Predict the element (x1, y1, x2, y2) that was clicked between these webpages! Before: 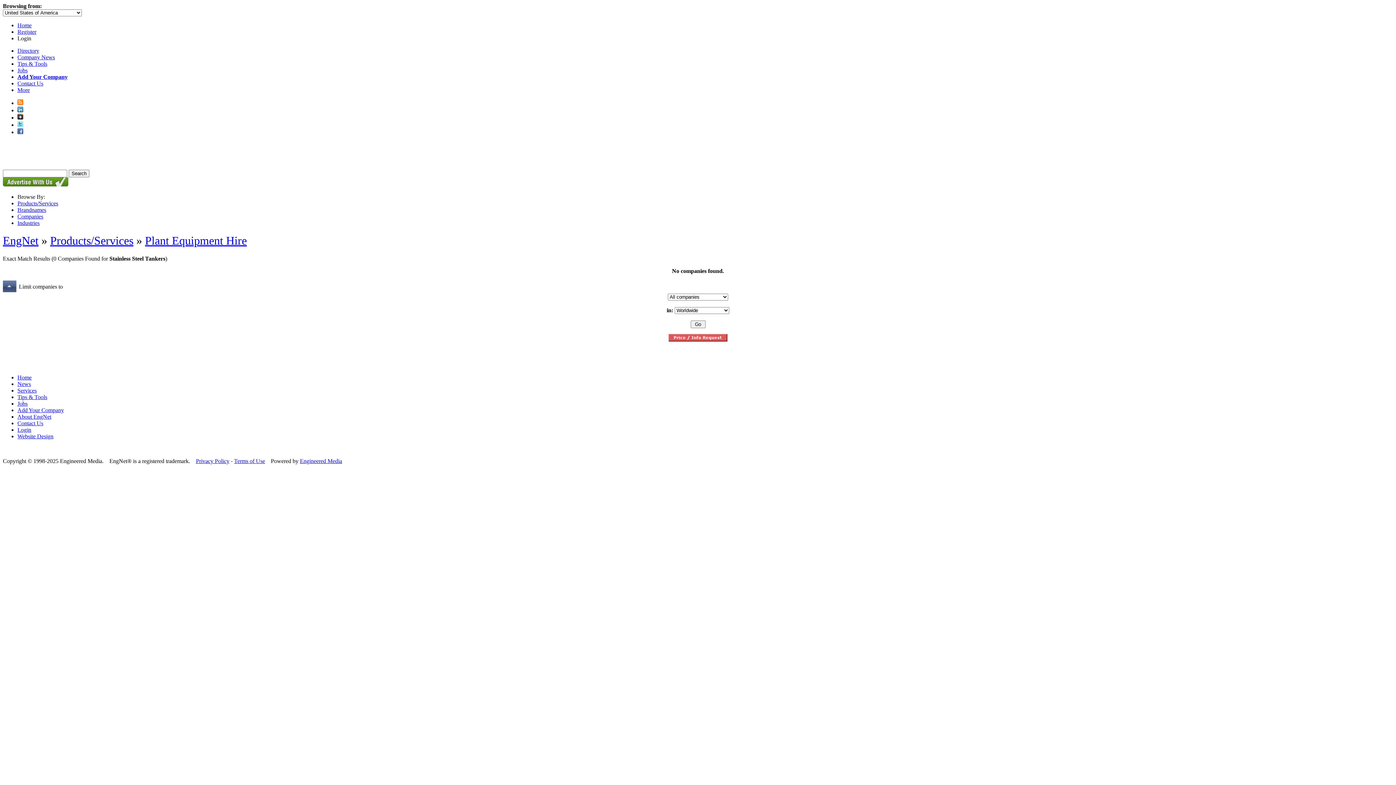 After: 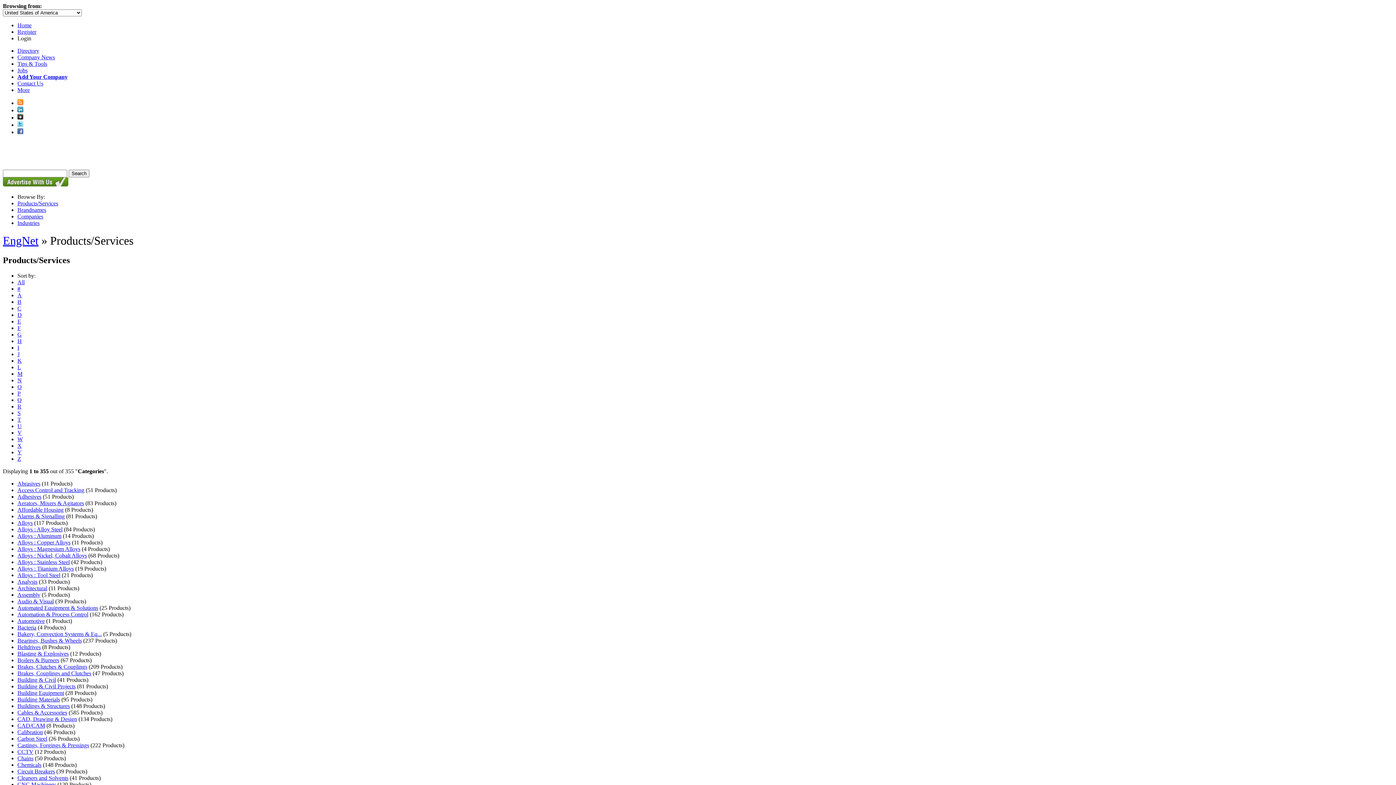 Action: label: Products/Services bbox: (17, 200, 58, 206)